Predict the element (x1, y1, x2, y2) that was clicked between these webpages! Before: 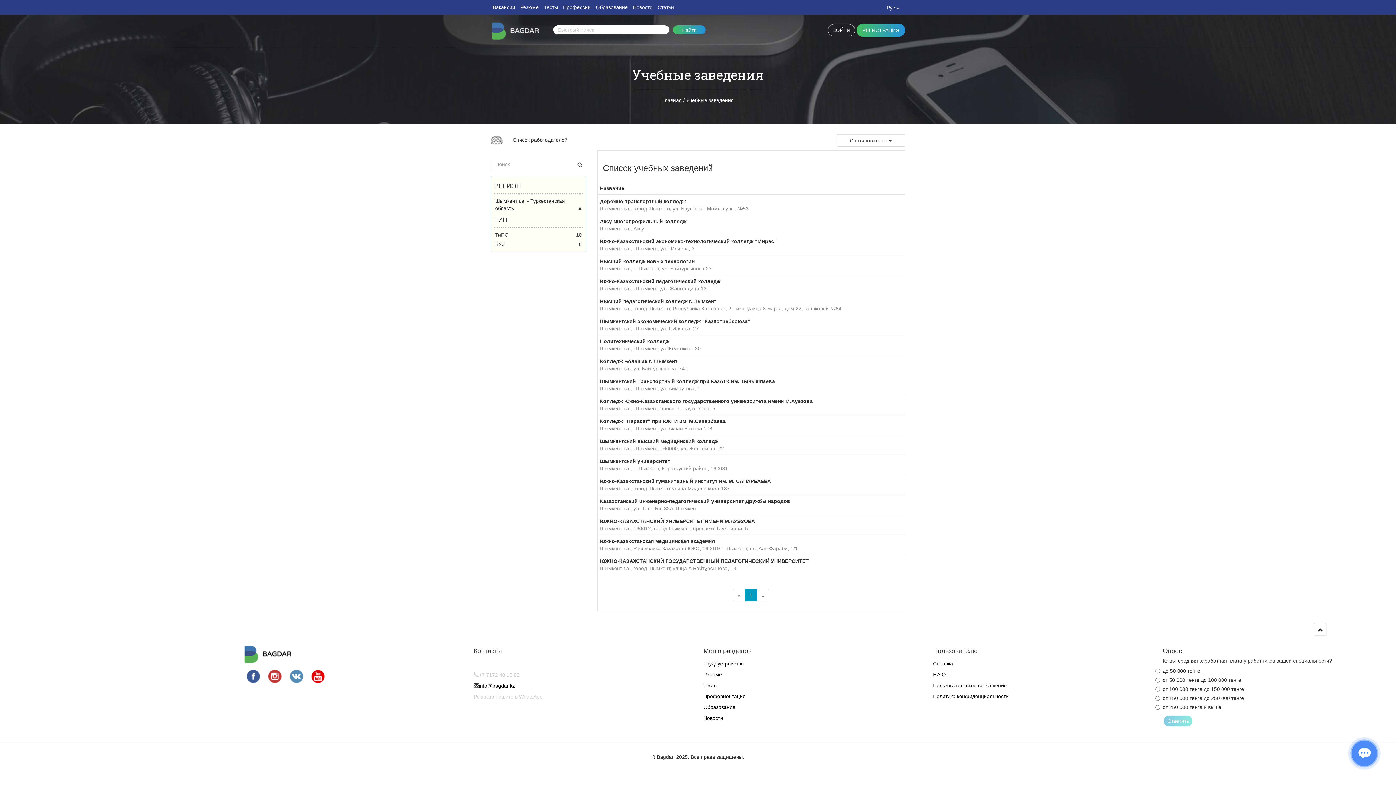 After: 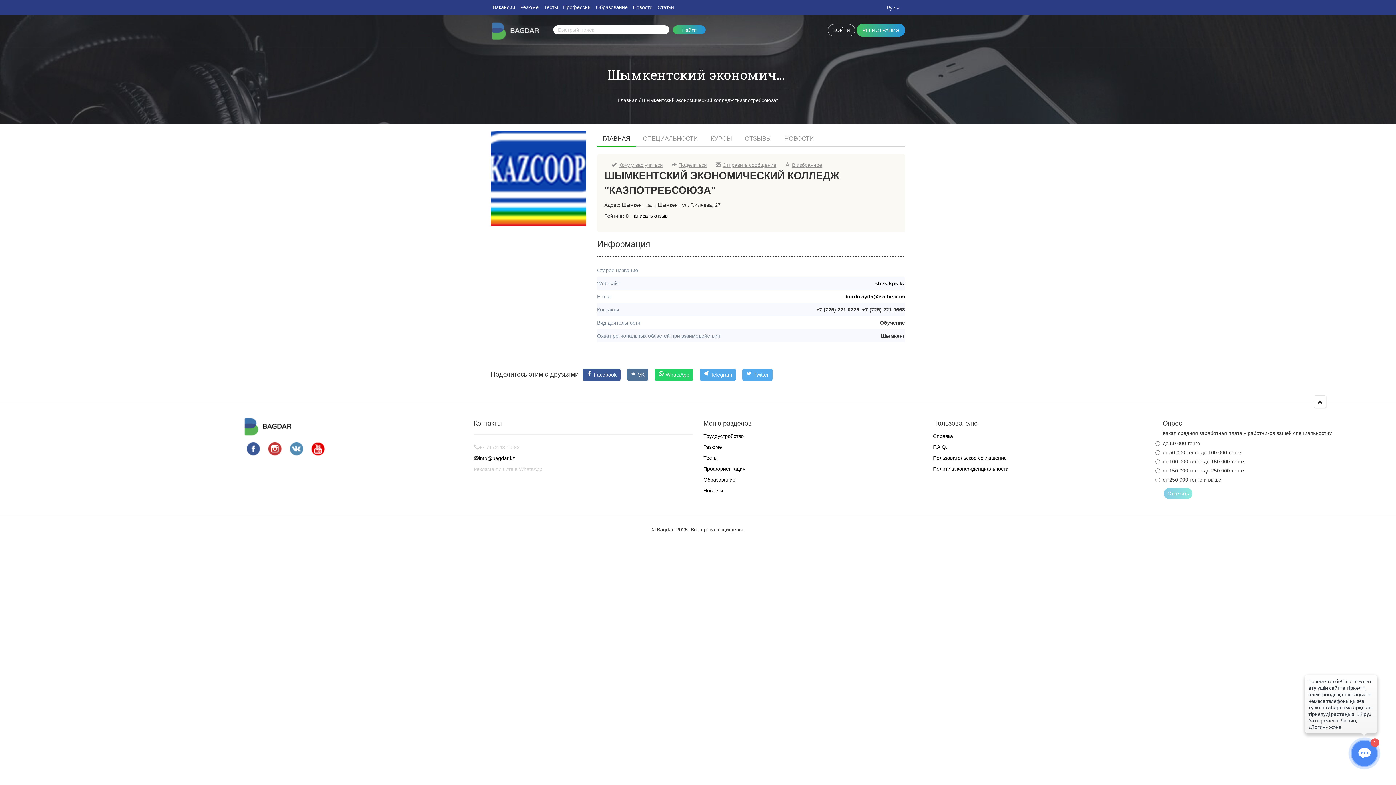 Action: bbox: (600, 318, 750, 324) label: Шымкентский экономический колледж "Казпотребсоюза"